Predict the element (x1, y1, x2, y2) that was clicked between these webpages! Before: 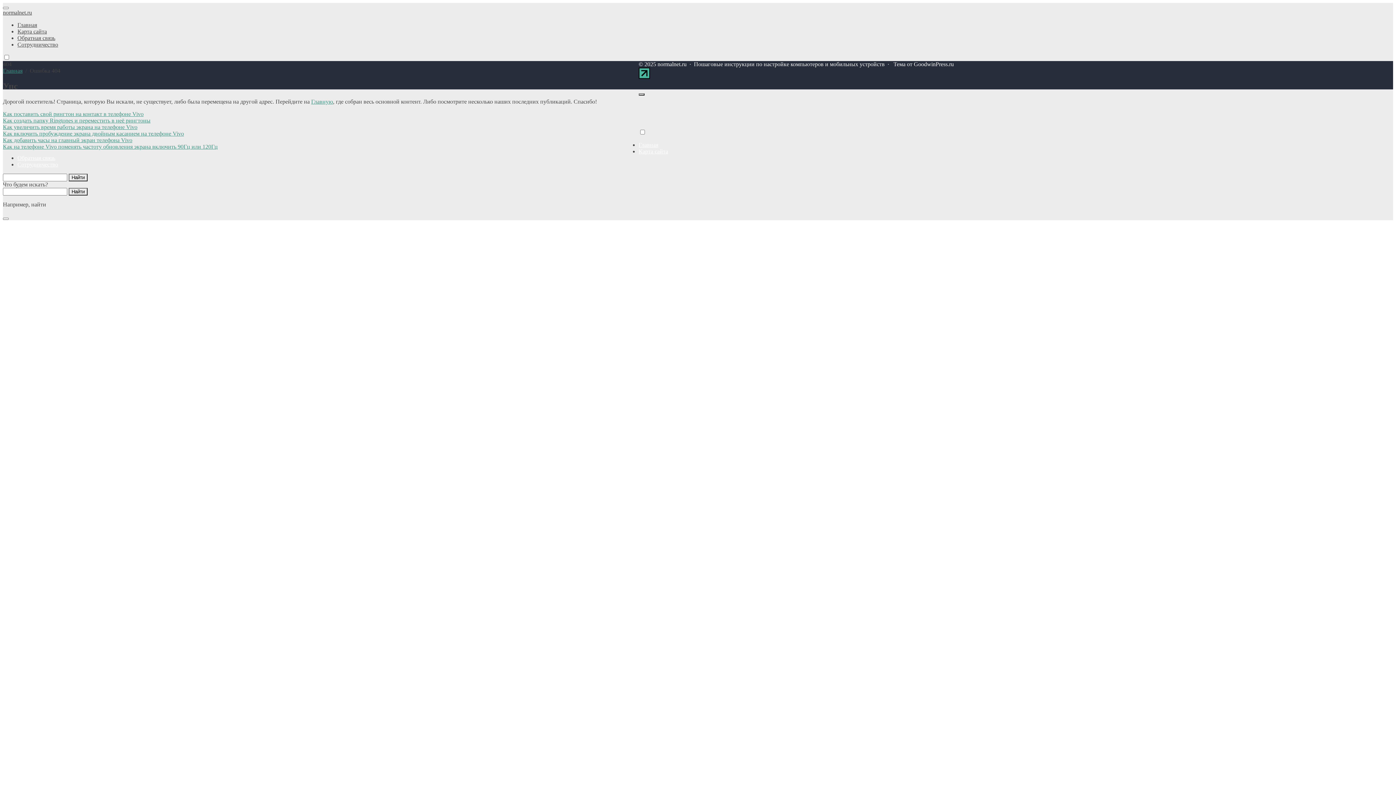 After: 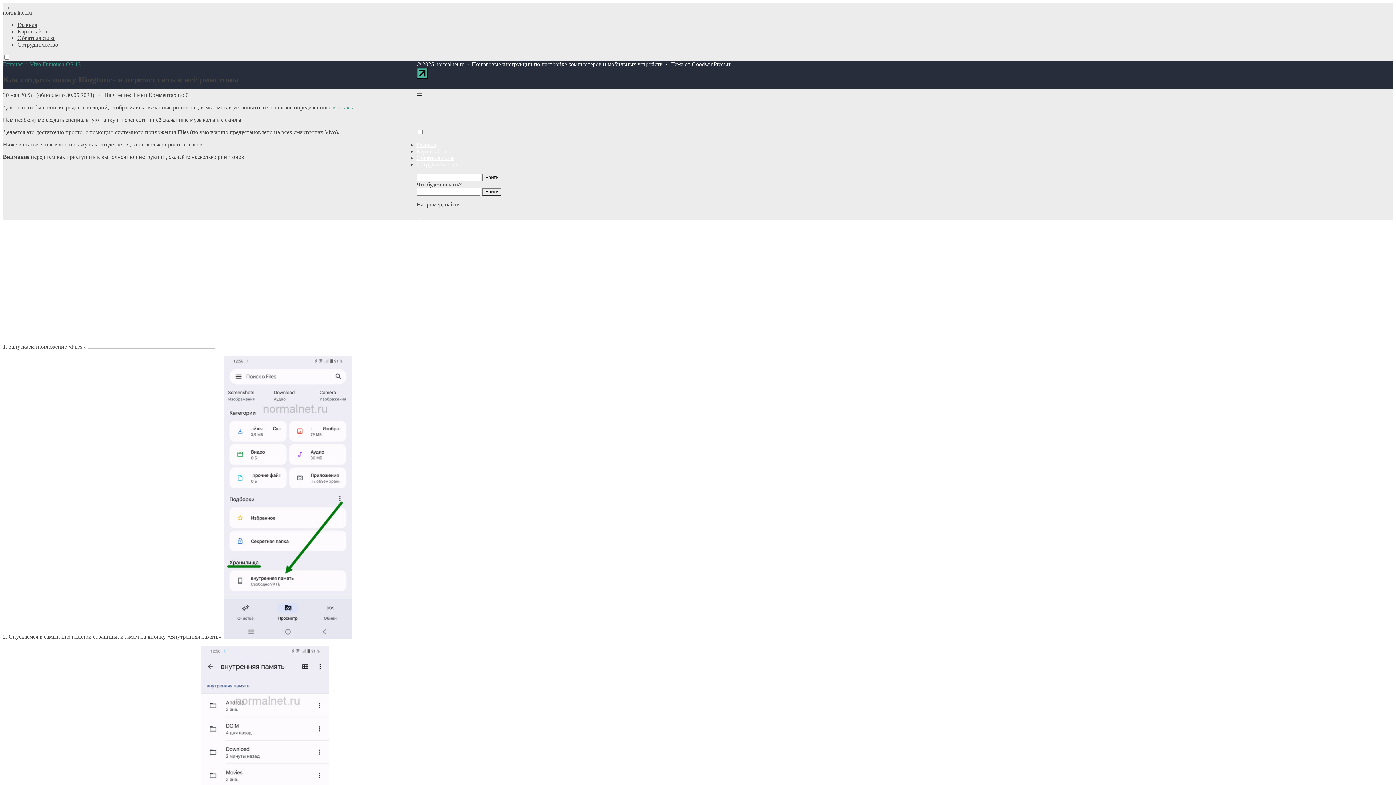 Action: label: Как создать папку Ringtones и переместить в неё рингтоны bbox: (2, 117, 150, 123)